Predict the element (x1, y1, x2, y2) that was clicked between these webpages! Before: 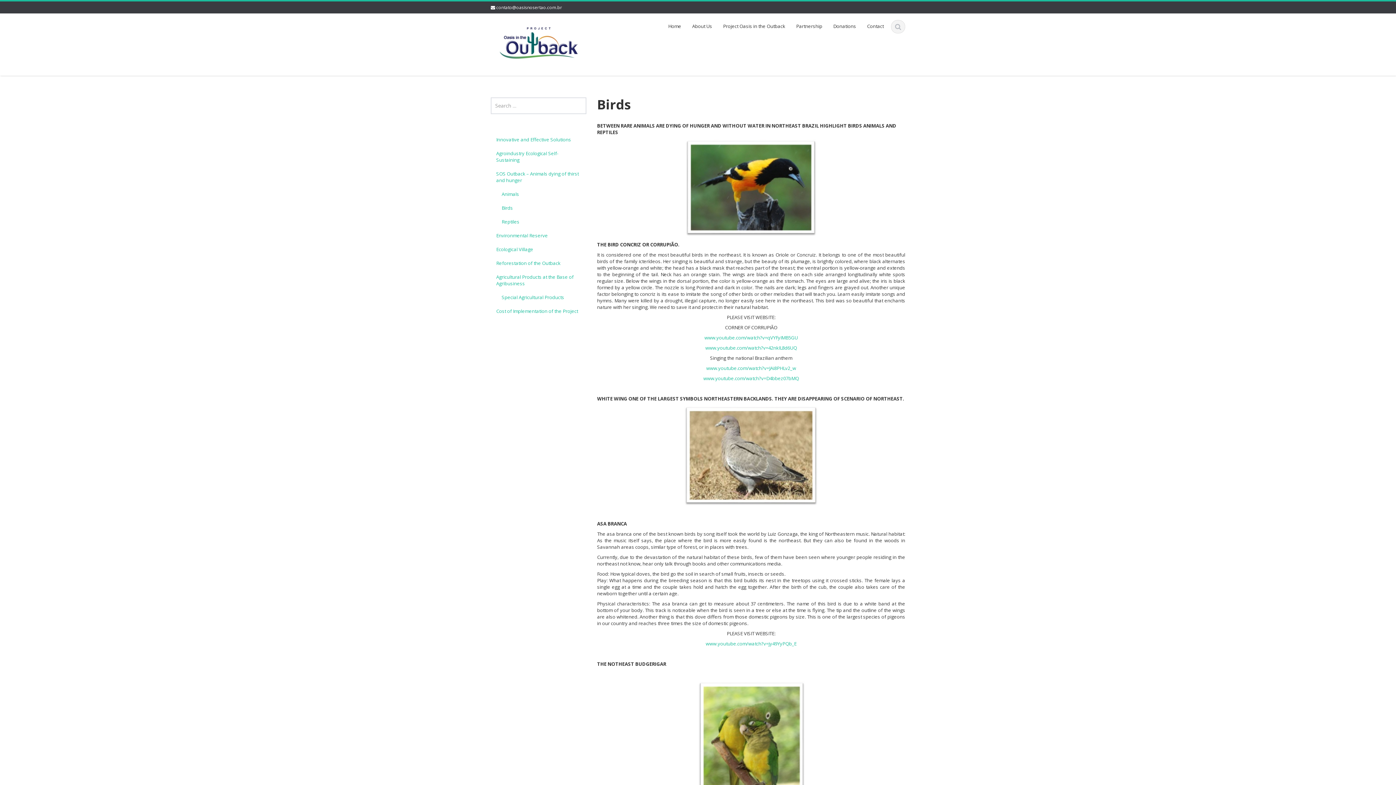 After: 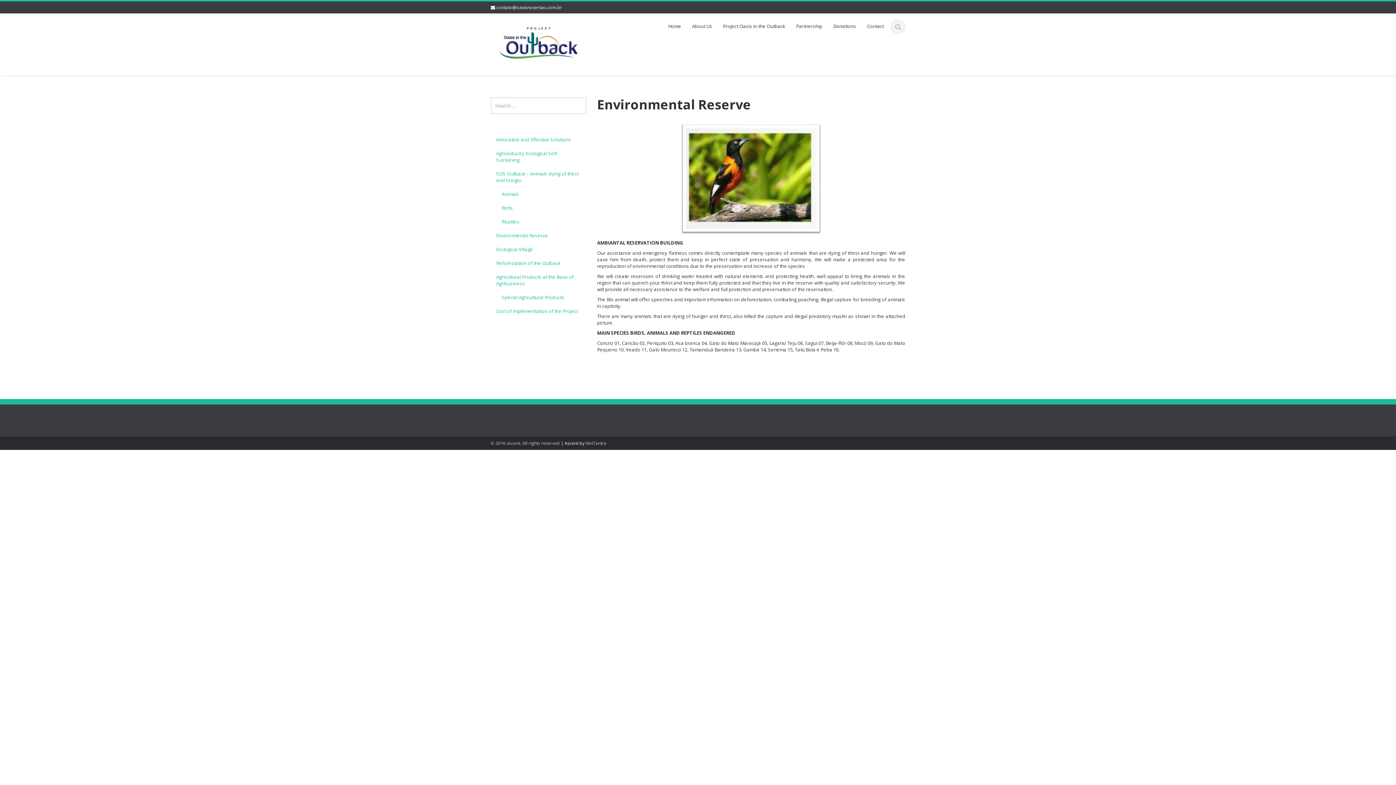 Action: label: Environmental Reserve bbox: (490, 228, 586, 242)